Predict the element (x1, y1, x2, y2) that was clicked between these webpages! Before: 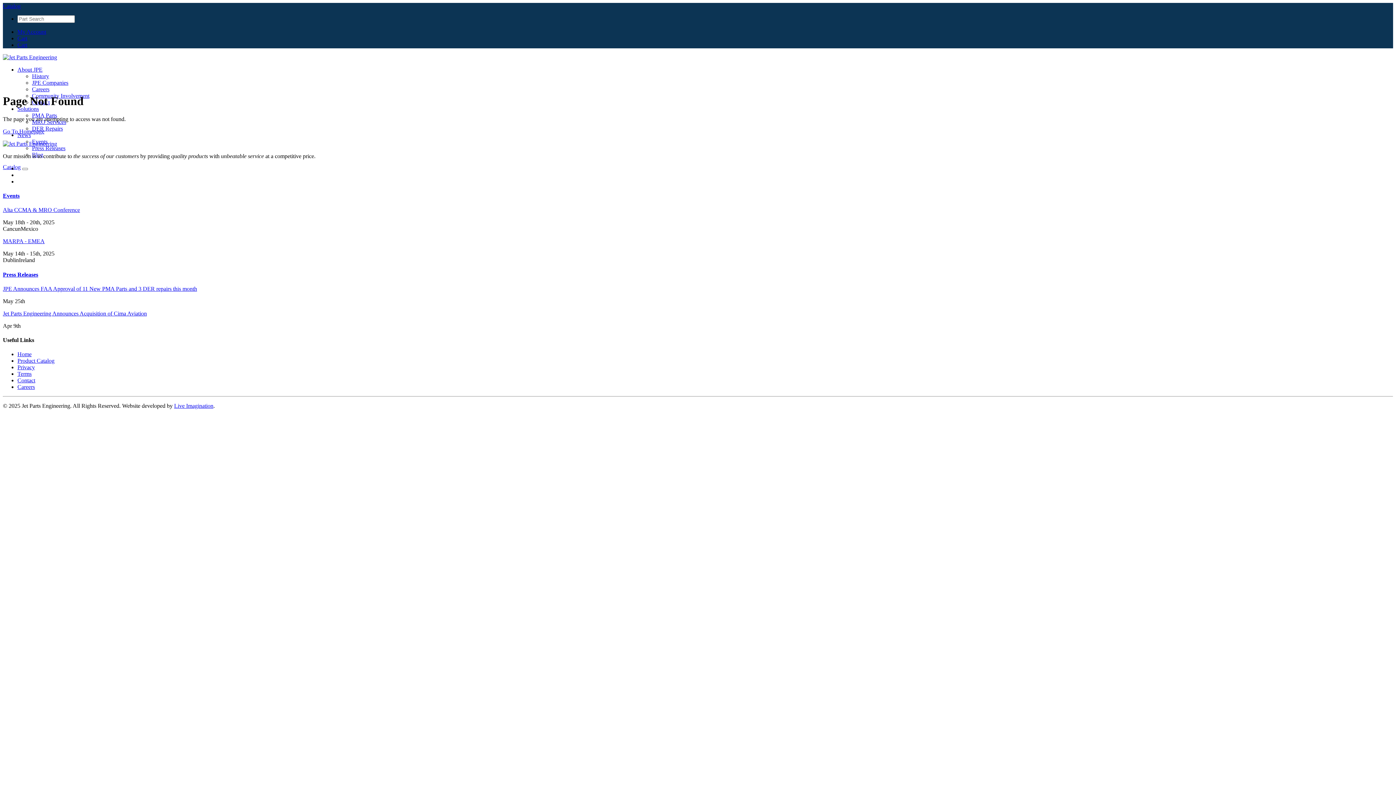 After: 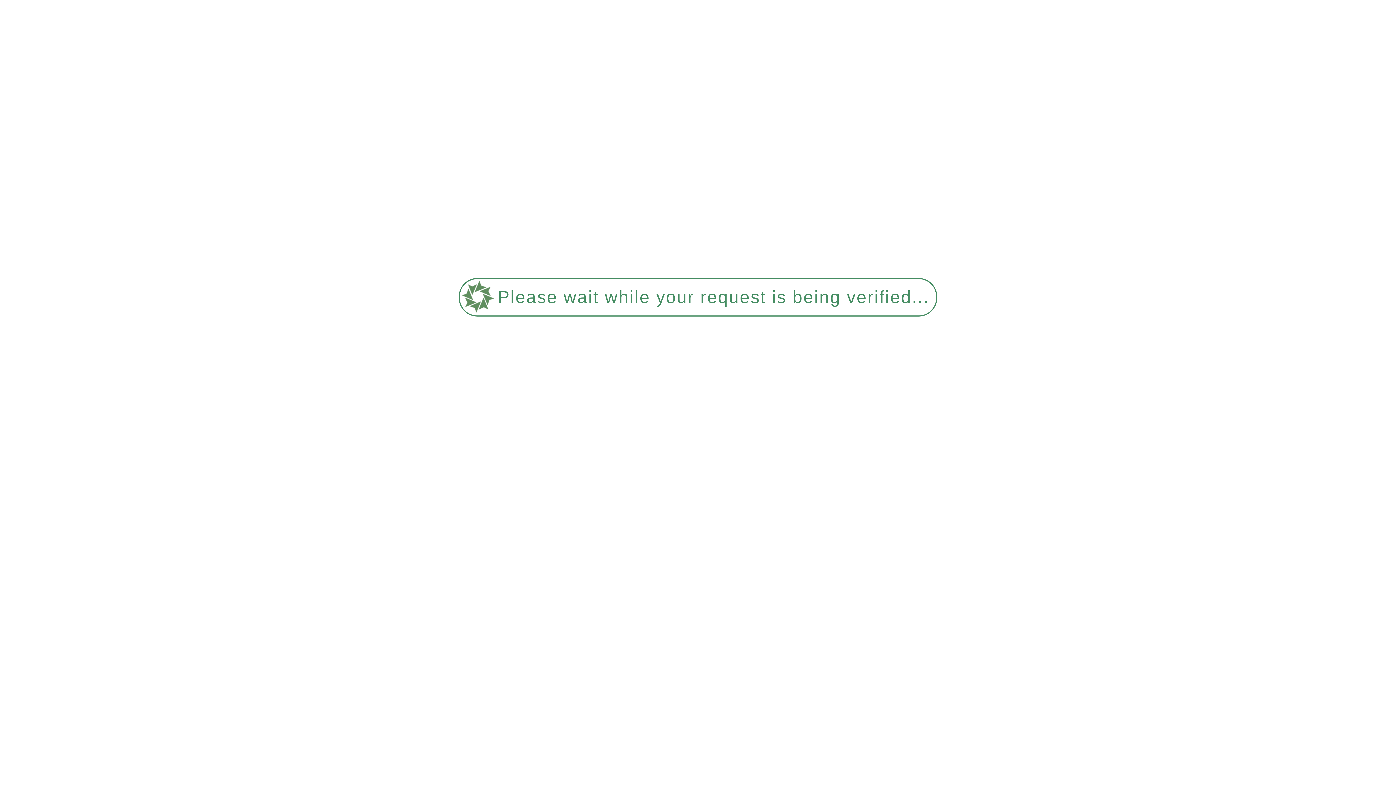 Action: label: History bbox: (32, 73, 49, 79)